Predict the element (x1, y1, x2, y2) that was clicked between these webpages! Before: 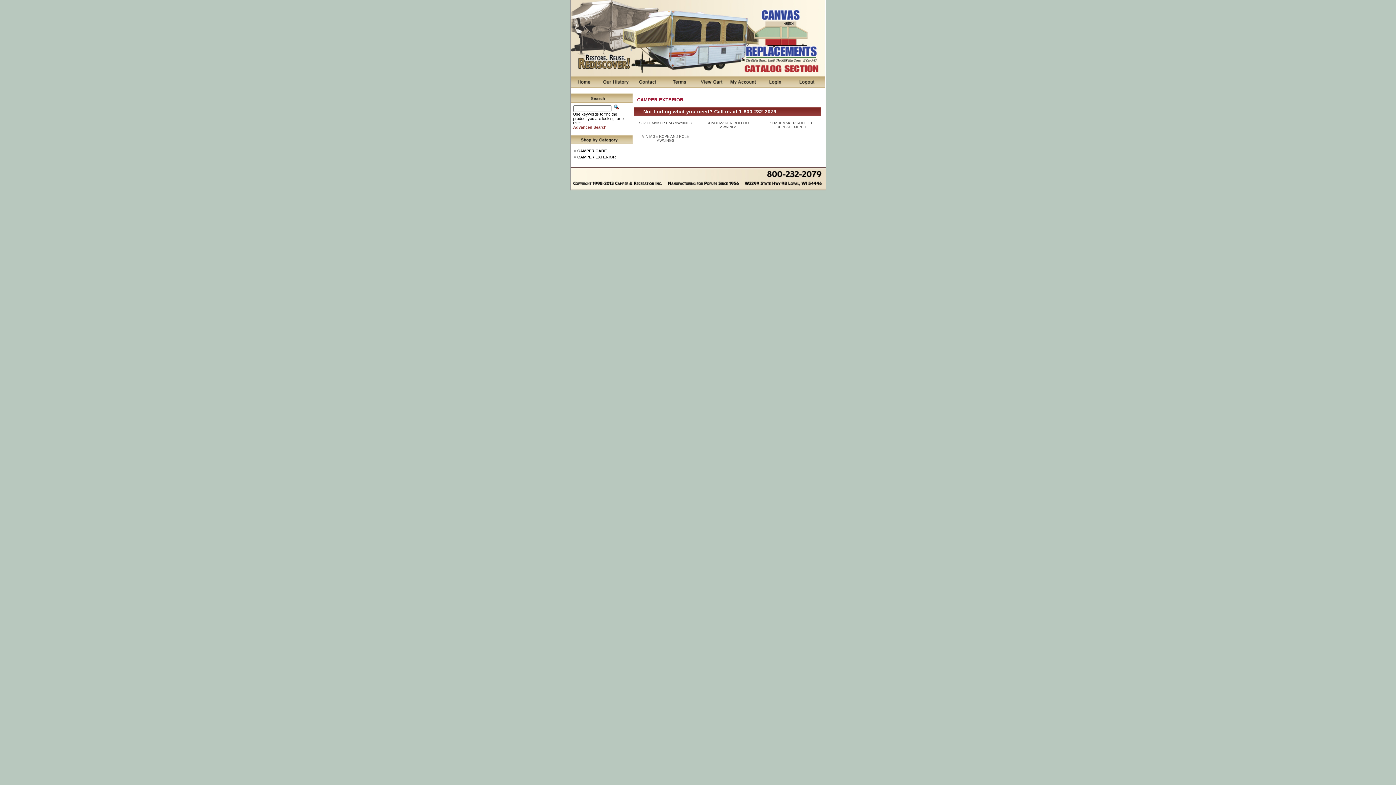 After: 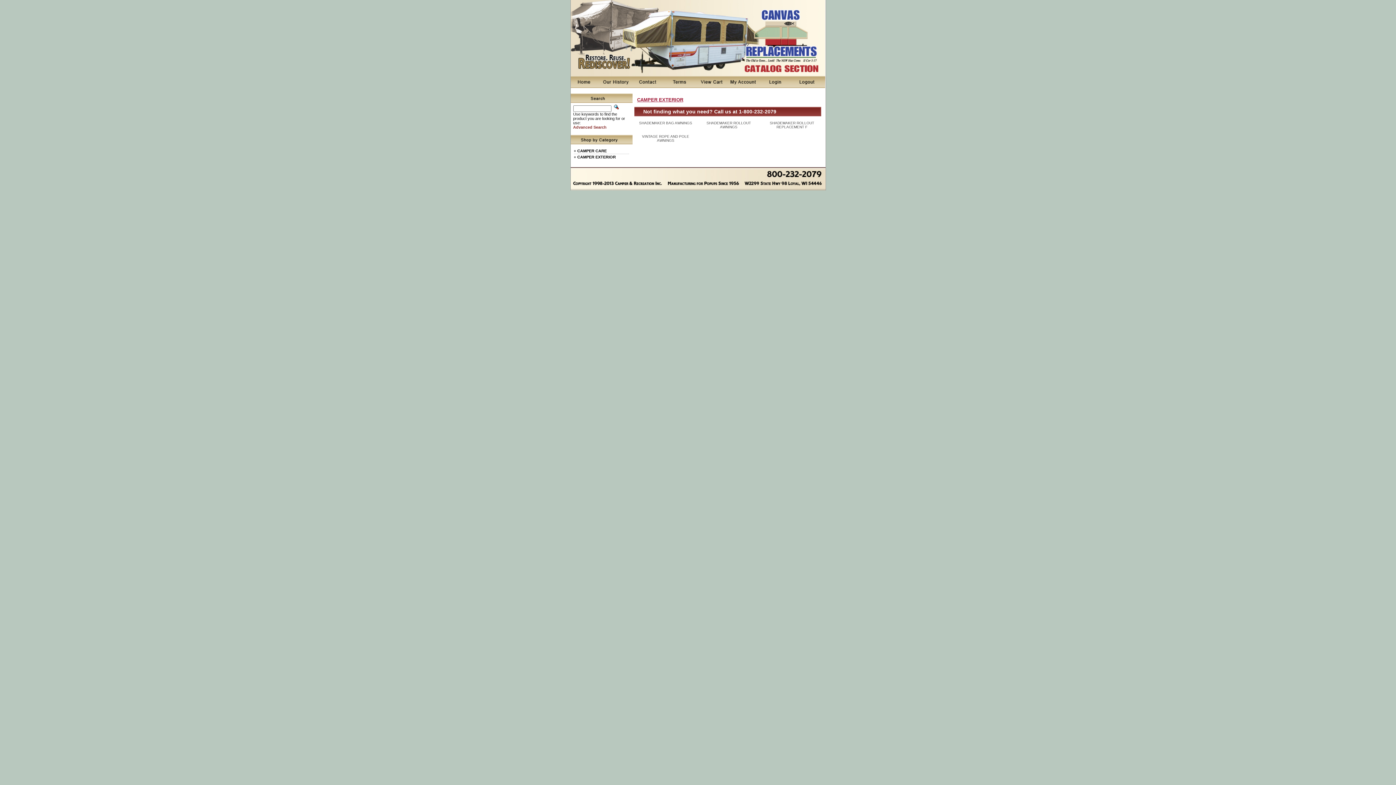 Action: bbox: (577, 154, 616, 159) label: CAMPER EXTERIOR